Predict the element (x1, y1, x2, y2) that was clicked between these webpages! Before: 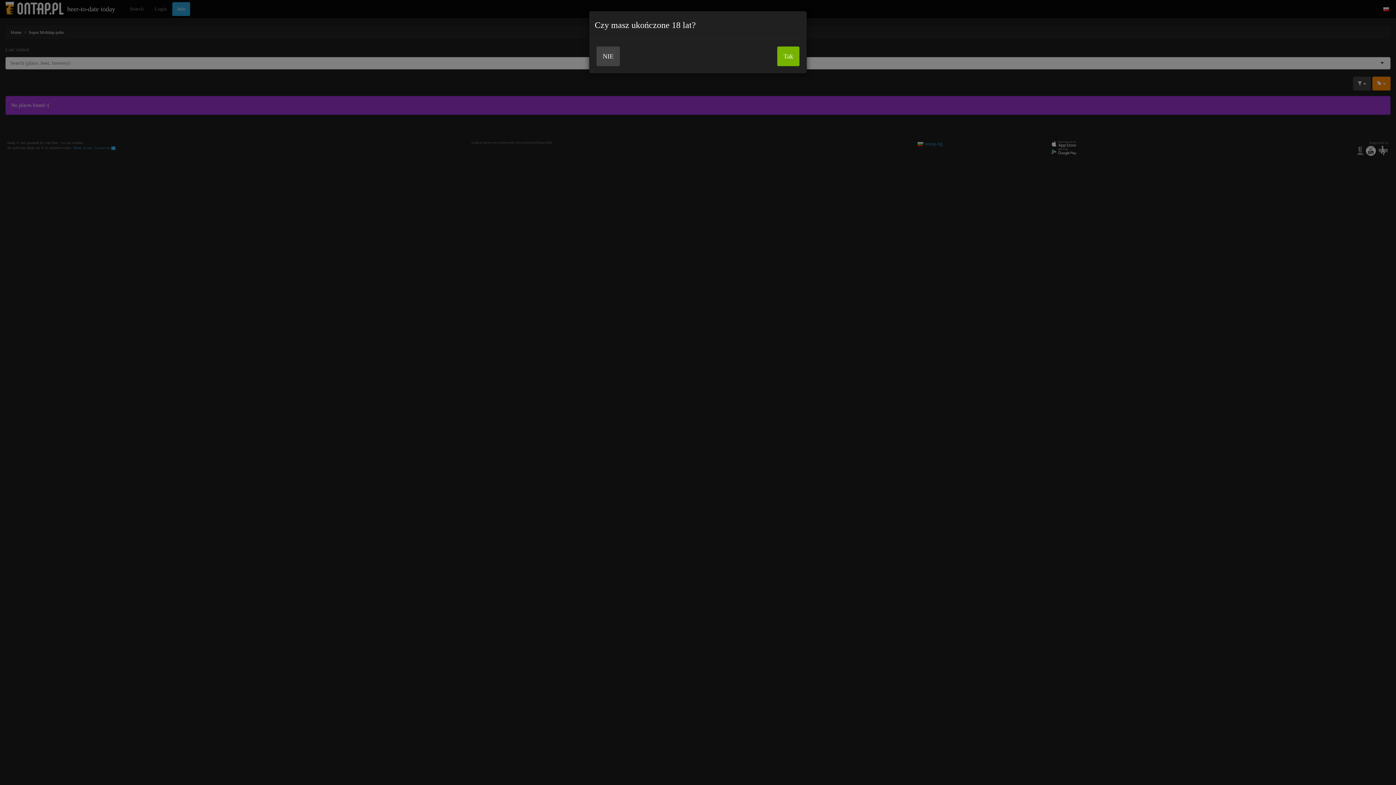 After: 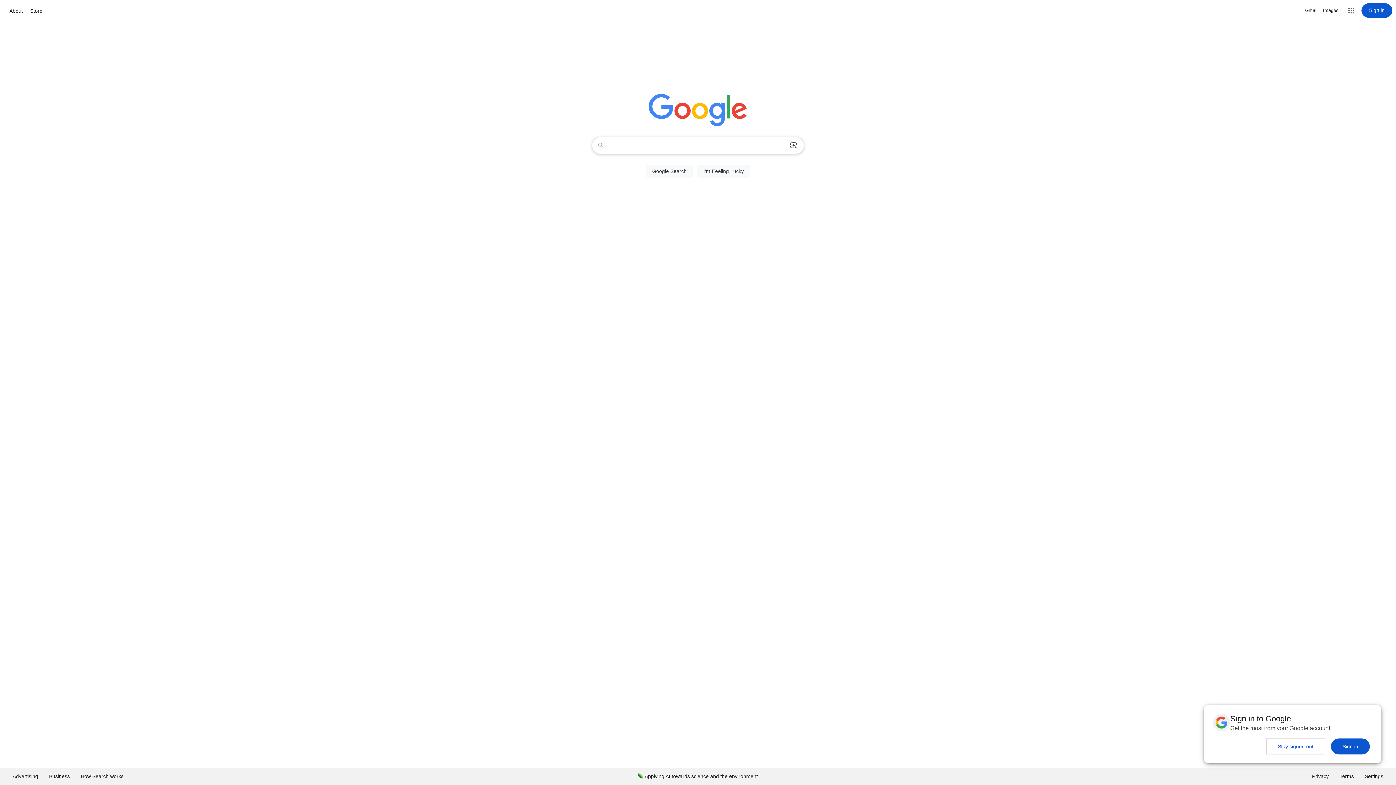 Action: bbox: (596, 46, 620, 66) label: NIE